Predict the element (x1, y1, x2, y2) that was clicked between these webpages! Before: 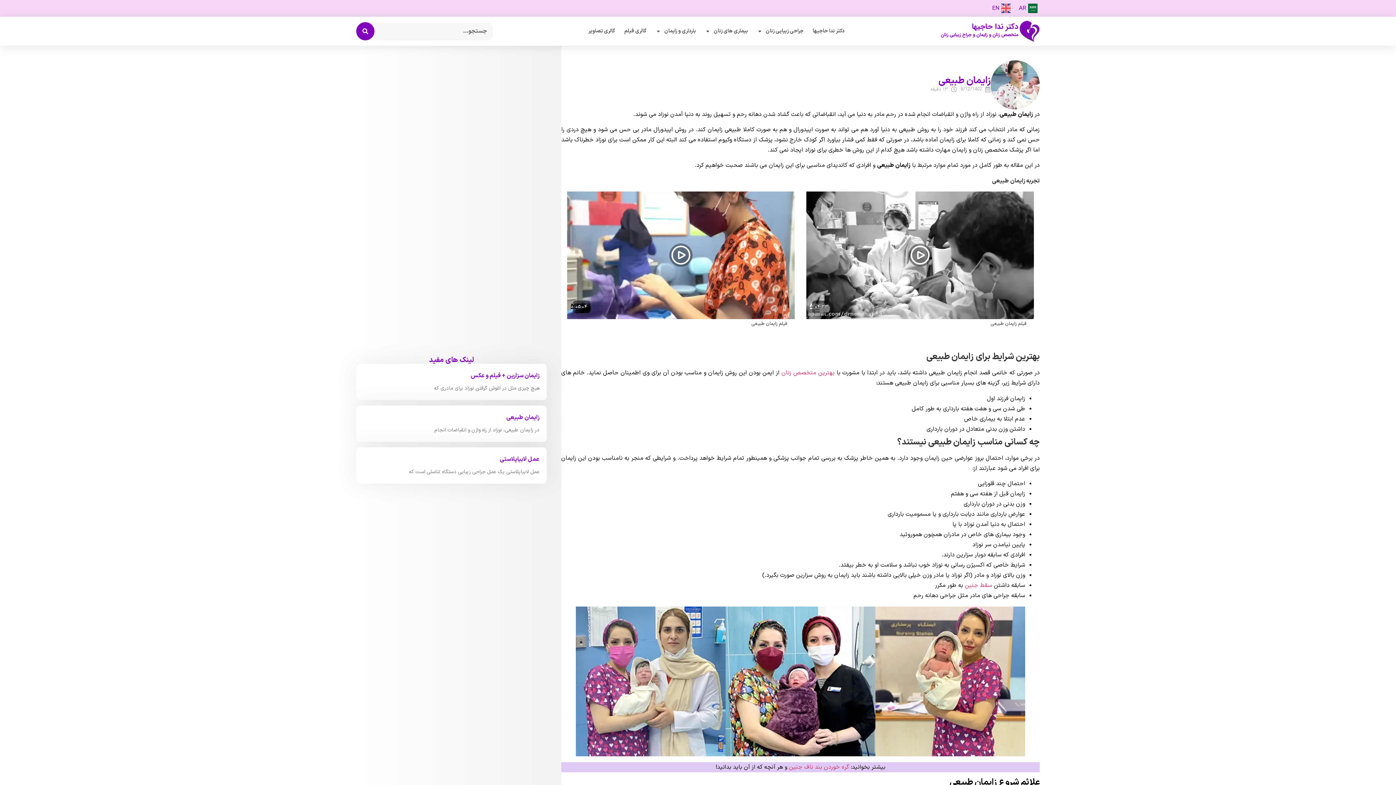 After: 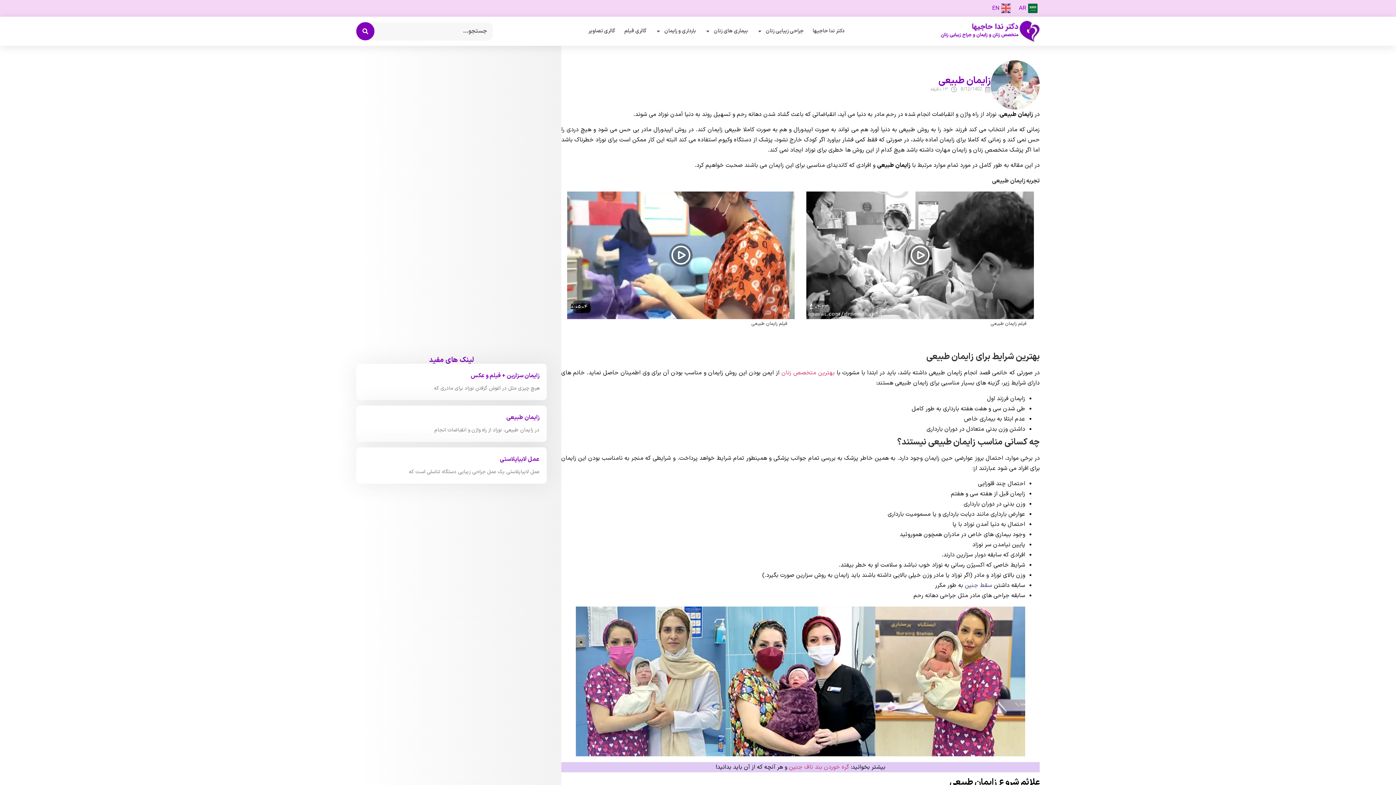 Action: bbox: (965, 581, 992, 590) label: سقط جنین